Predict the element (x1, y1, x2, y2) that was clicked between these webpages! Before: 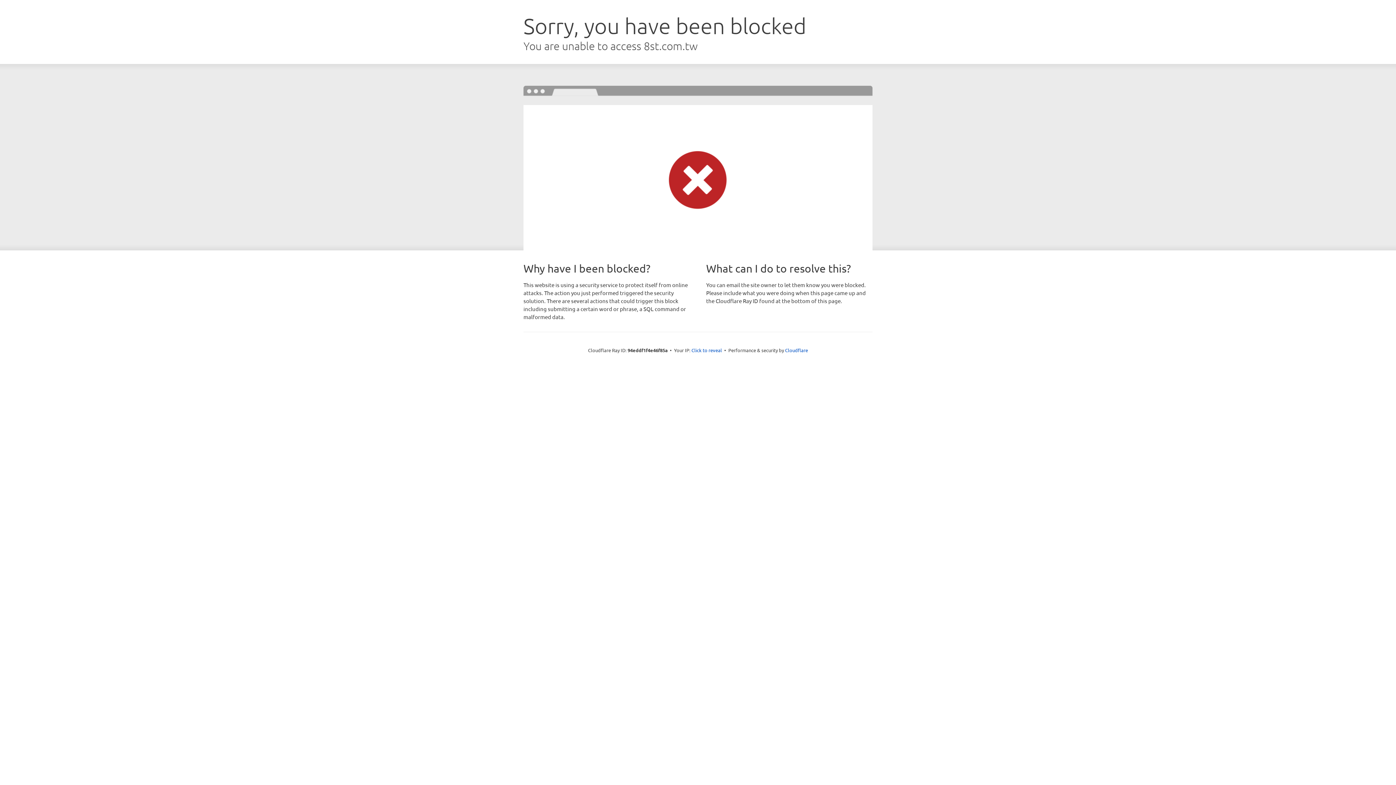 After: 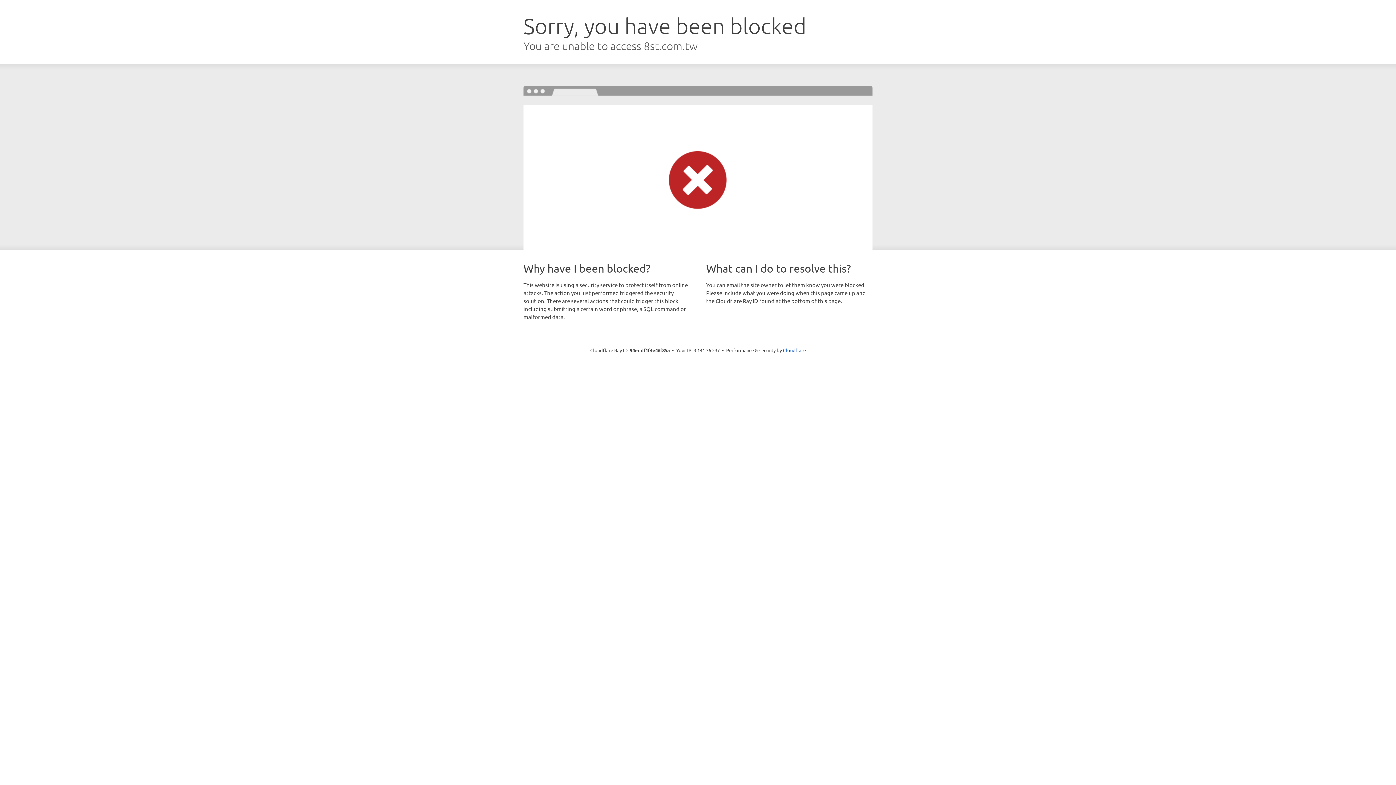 Action: bbox: (691, 346, 722, 353) label: Click to reveal